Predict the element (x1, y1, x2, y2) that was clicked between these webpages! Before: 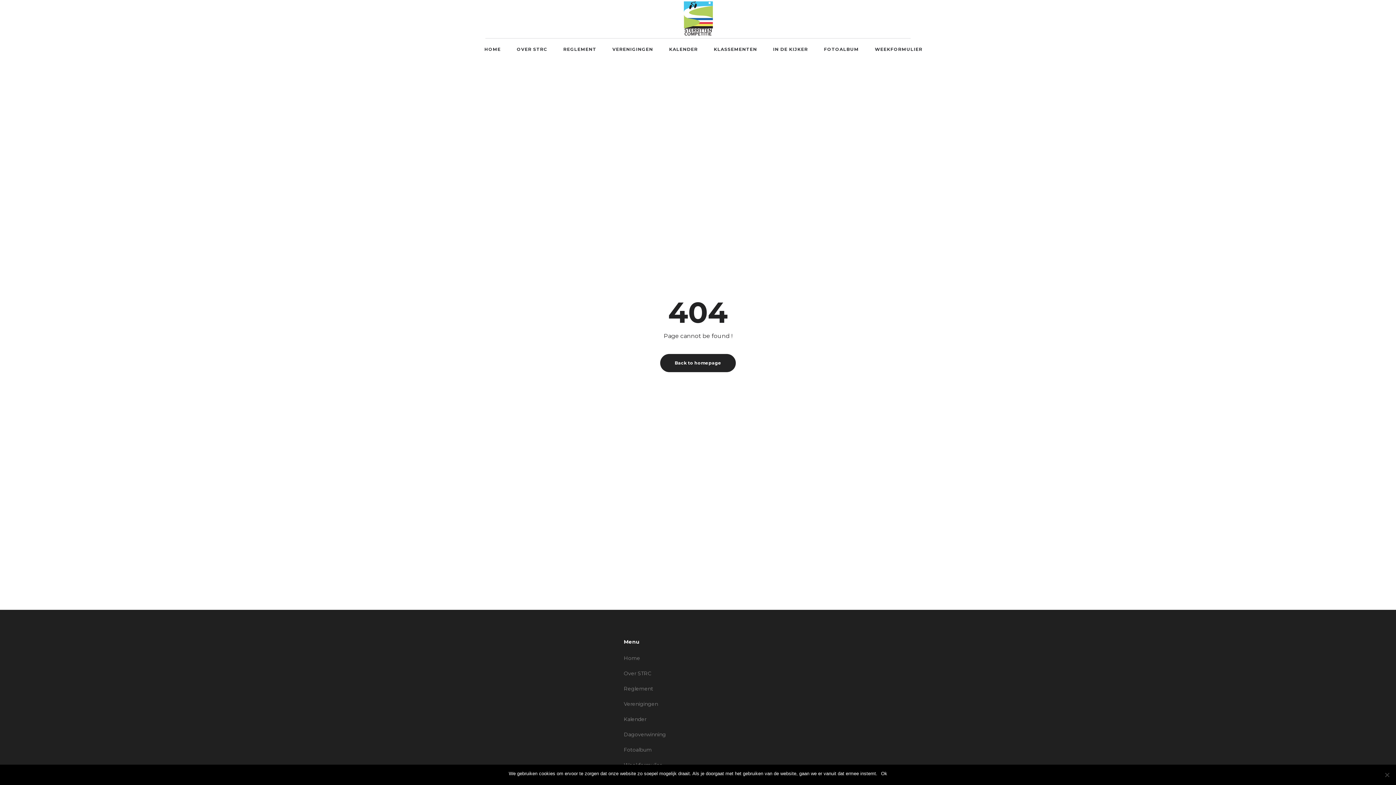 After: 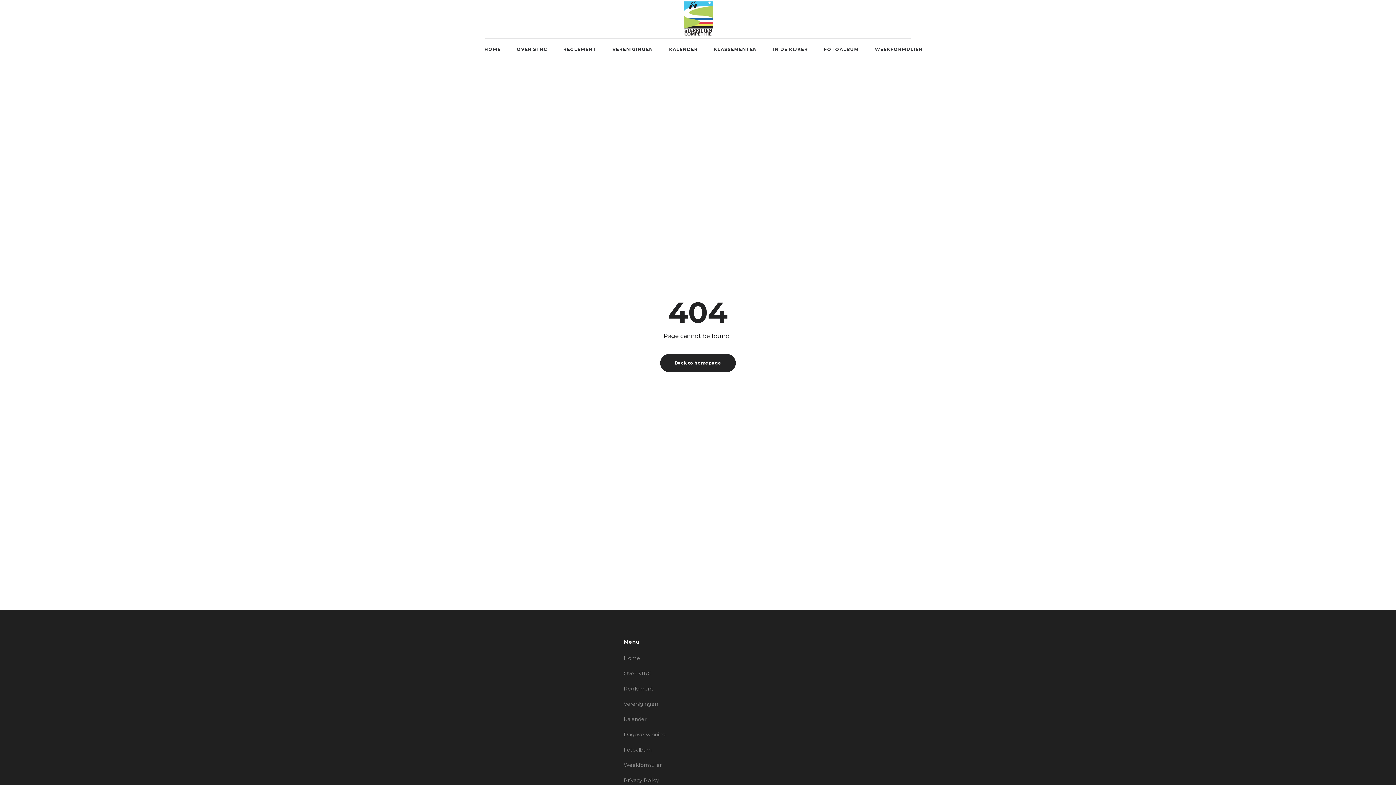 Action: bbox: (881, 770, 887, 777) label: Ok